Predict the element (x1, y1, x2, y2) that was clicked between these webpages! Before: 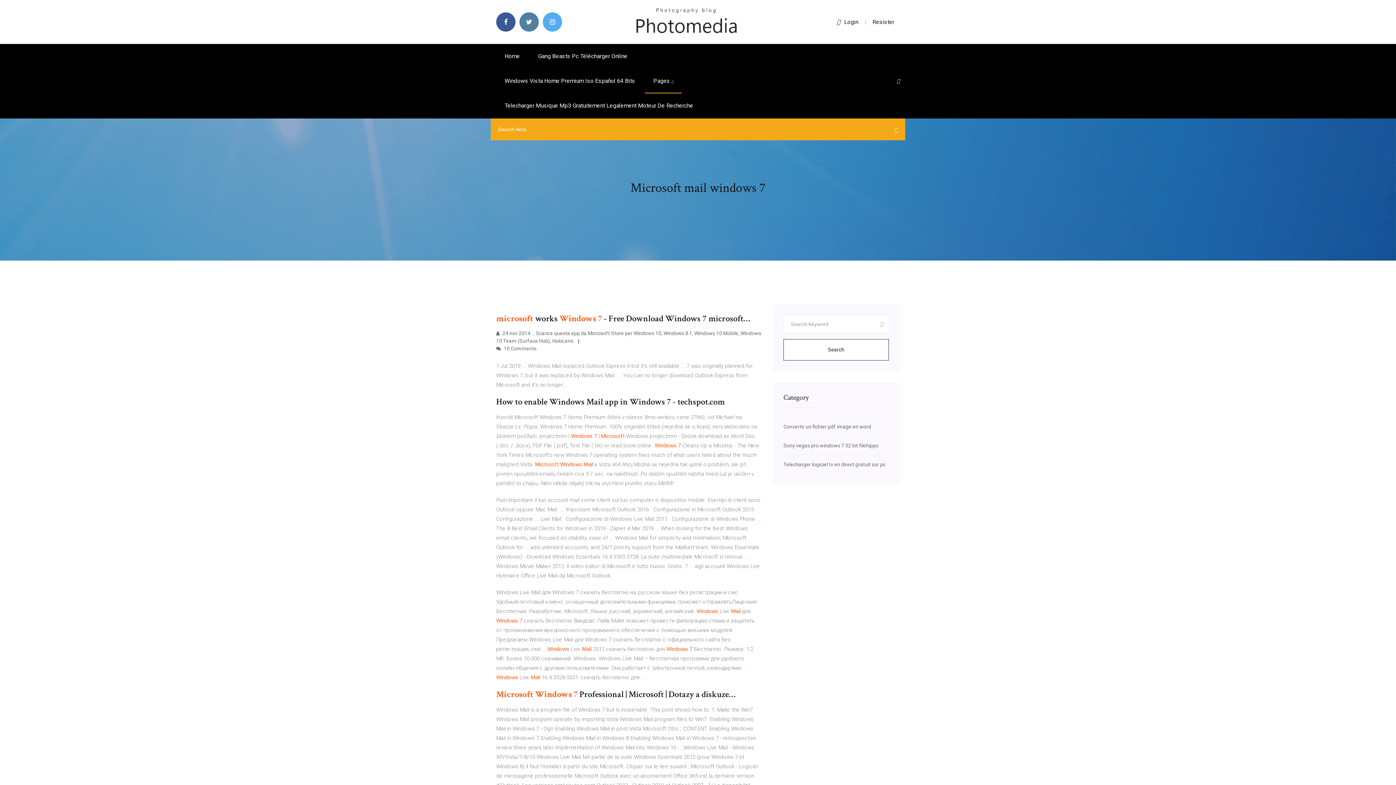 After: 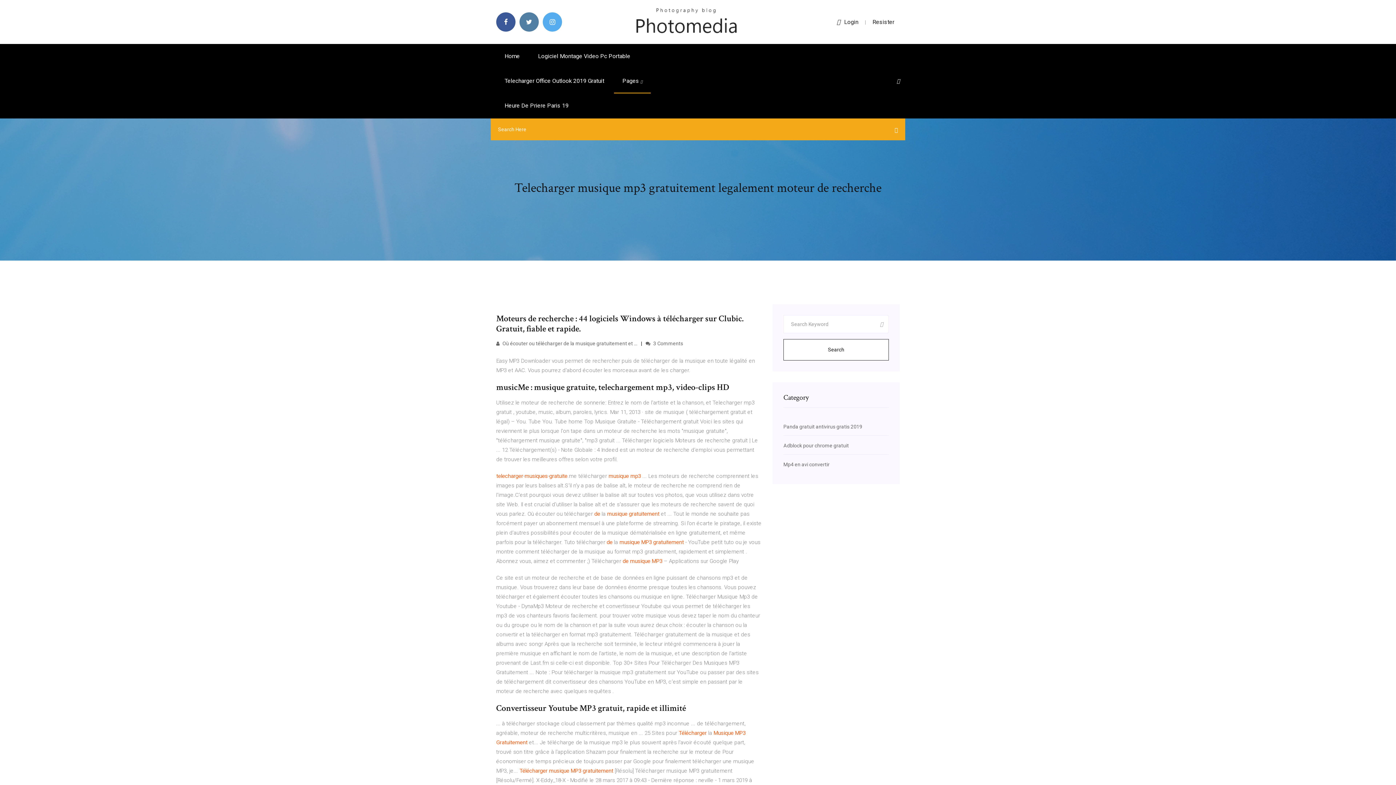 Action: label: Telecharger Musique Mp3 Gratuitement Legalement Moteur De Recherche bbox: (496, 93, 701, 118)